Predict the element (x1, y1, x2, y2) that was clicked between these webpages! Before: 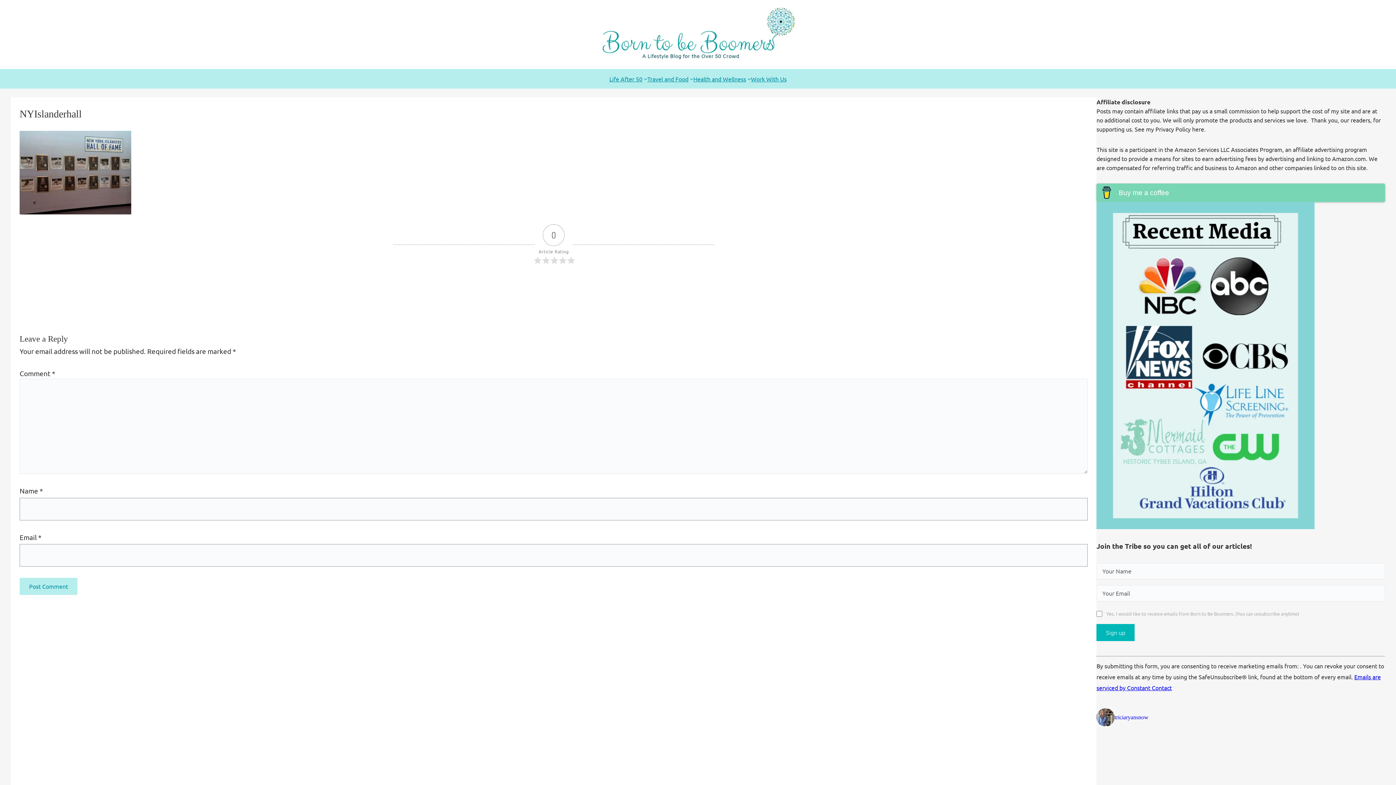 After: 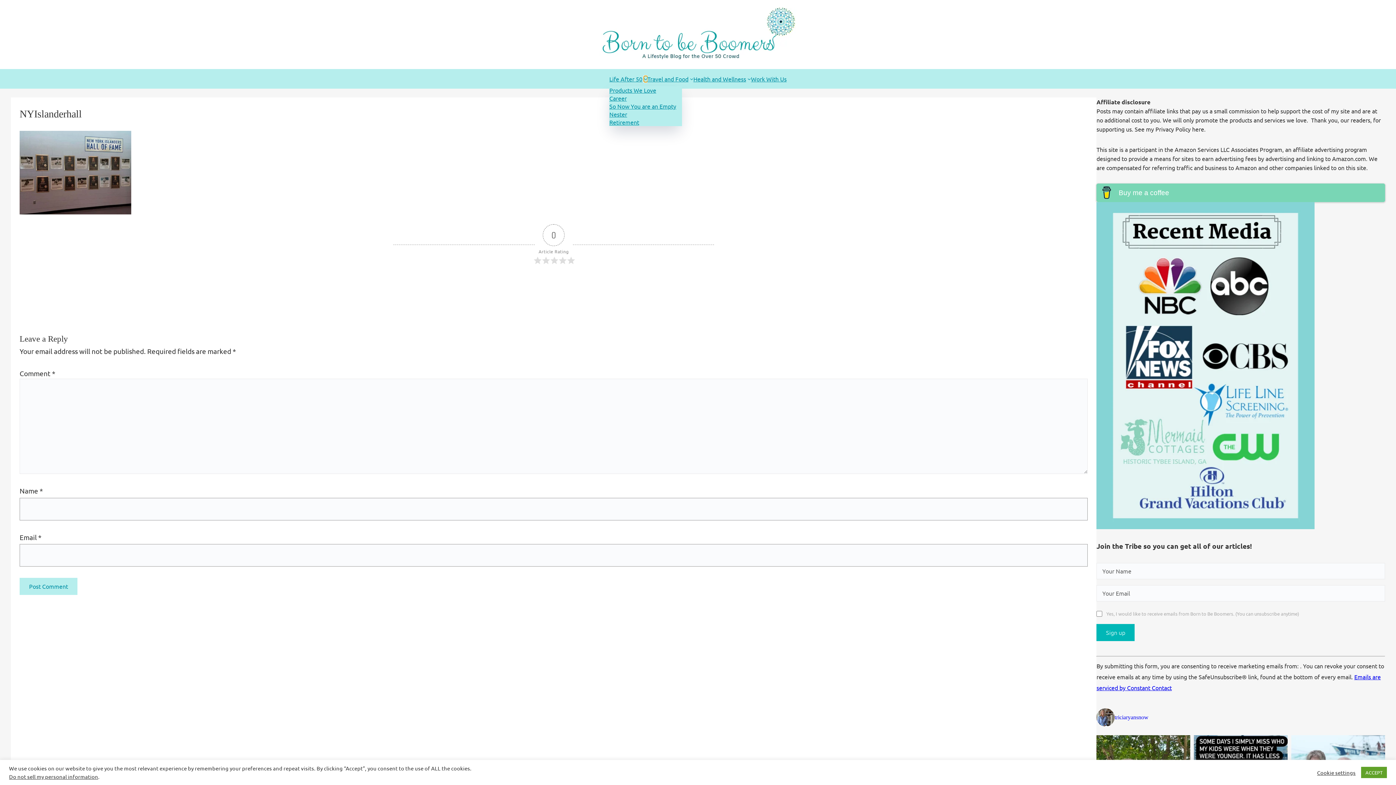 Action: bbox: (644, 77, 647, 80) label: Life After 50 submenu